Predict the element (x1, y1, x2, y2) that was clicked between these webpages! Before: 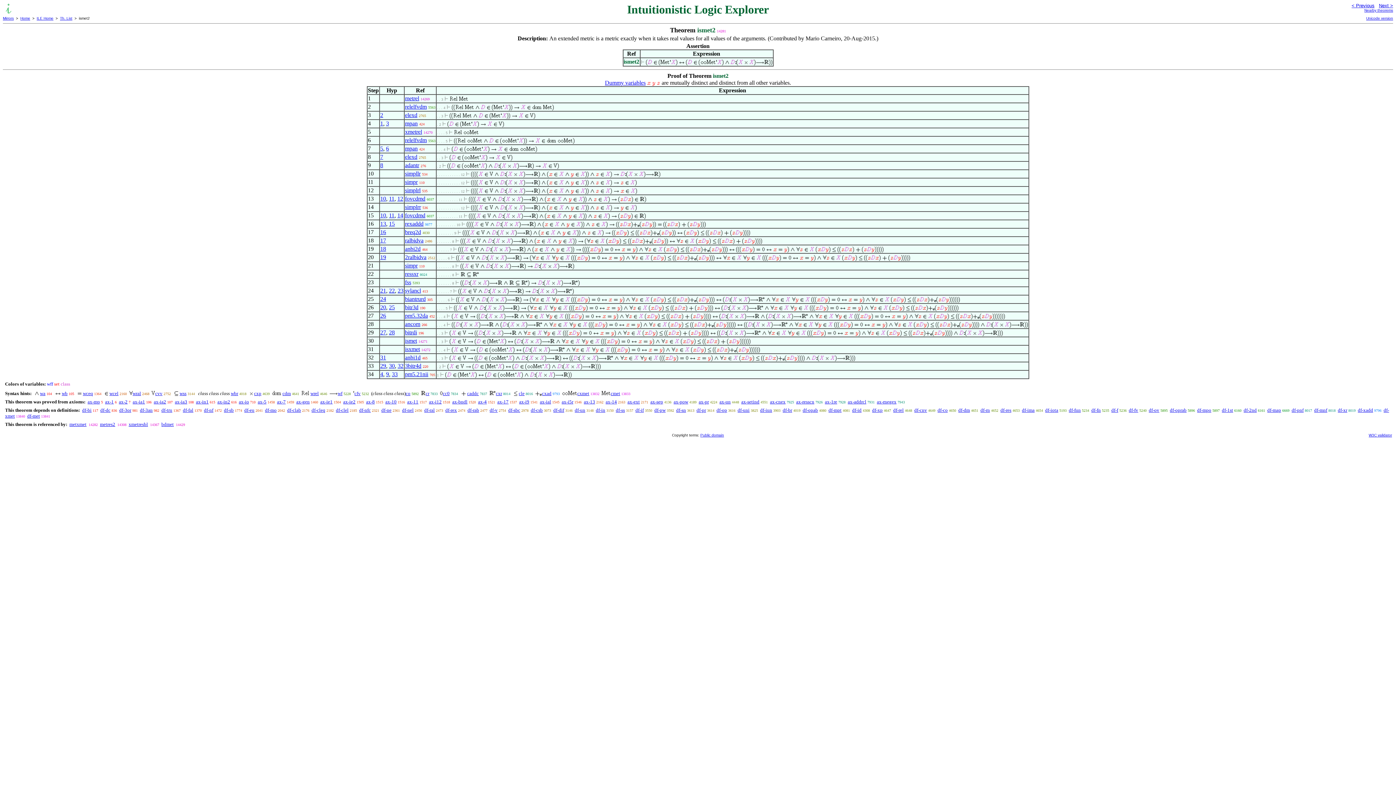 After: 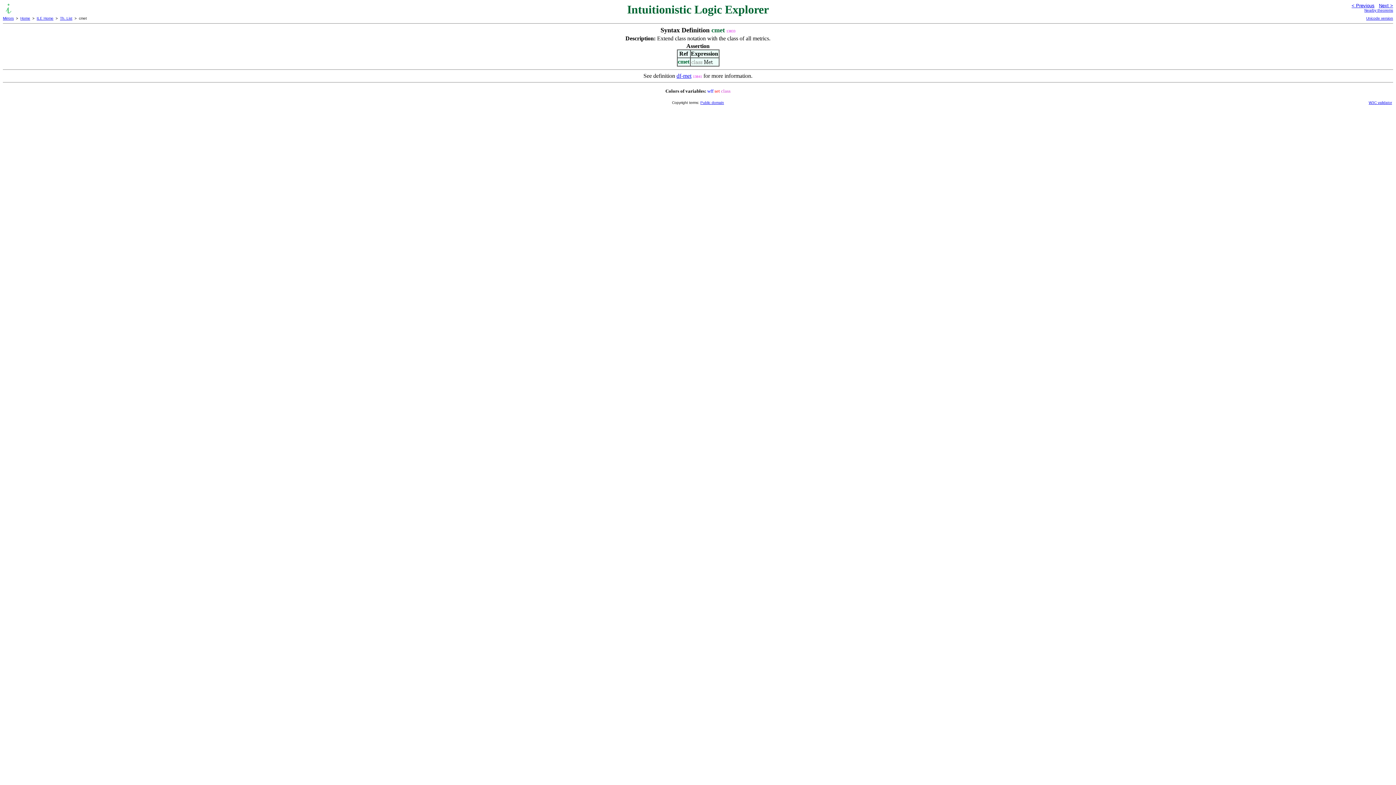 Action: bbox: (610, 390, 620, 396) label: cmet